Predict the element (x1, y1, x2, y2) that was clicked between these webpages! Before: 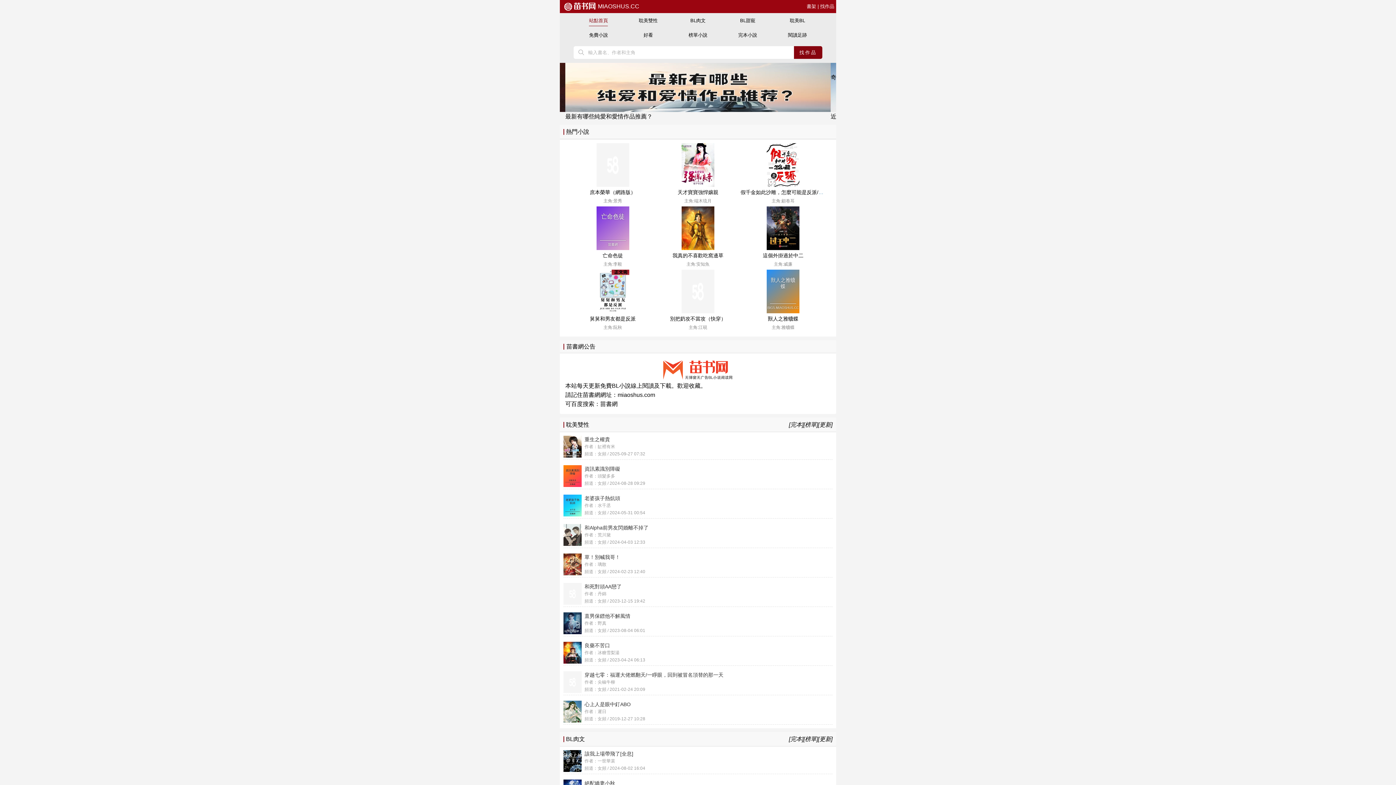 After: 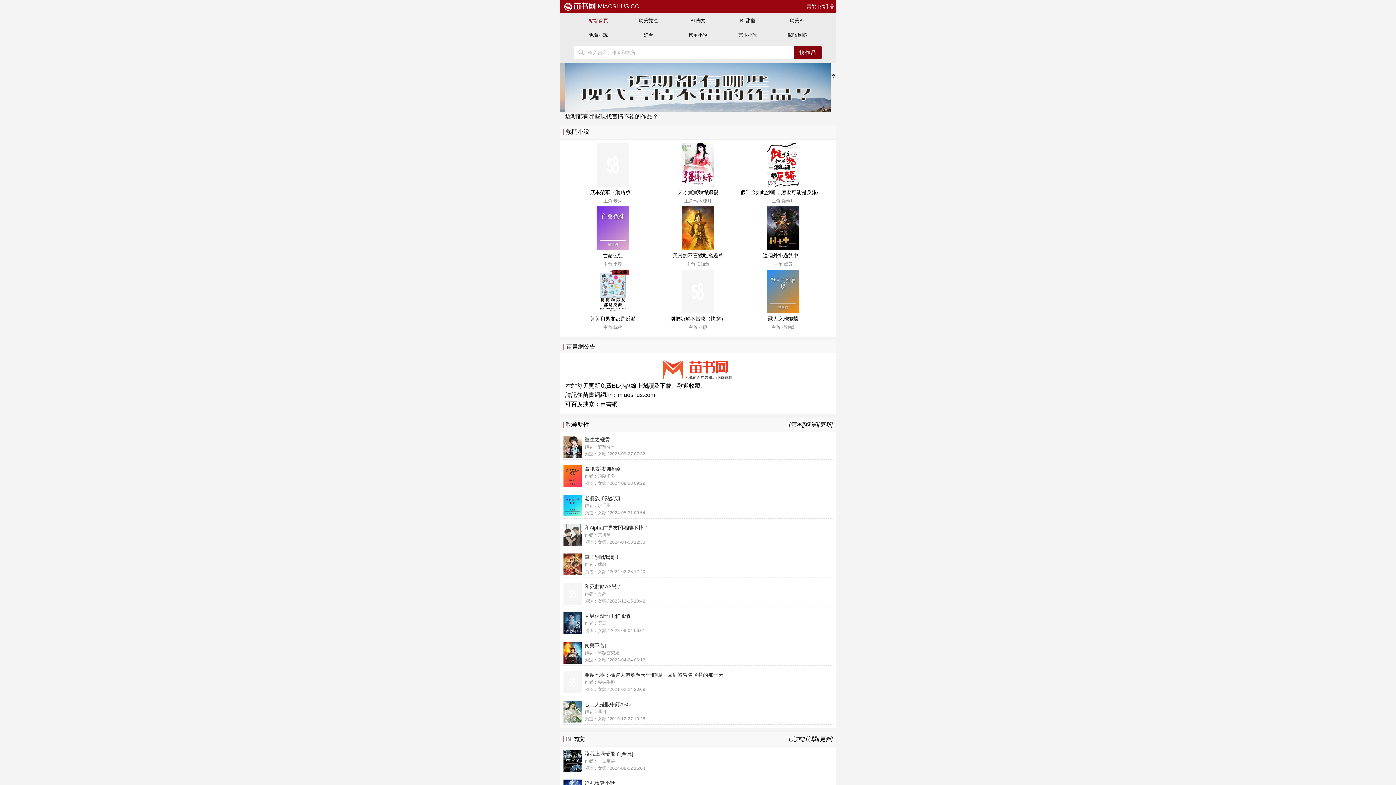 Action: bbox: (681, 224, 714, 231)